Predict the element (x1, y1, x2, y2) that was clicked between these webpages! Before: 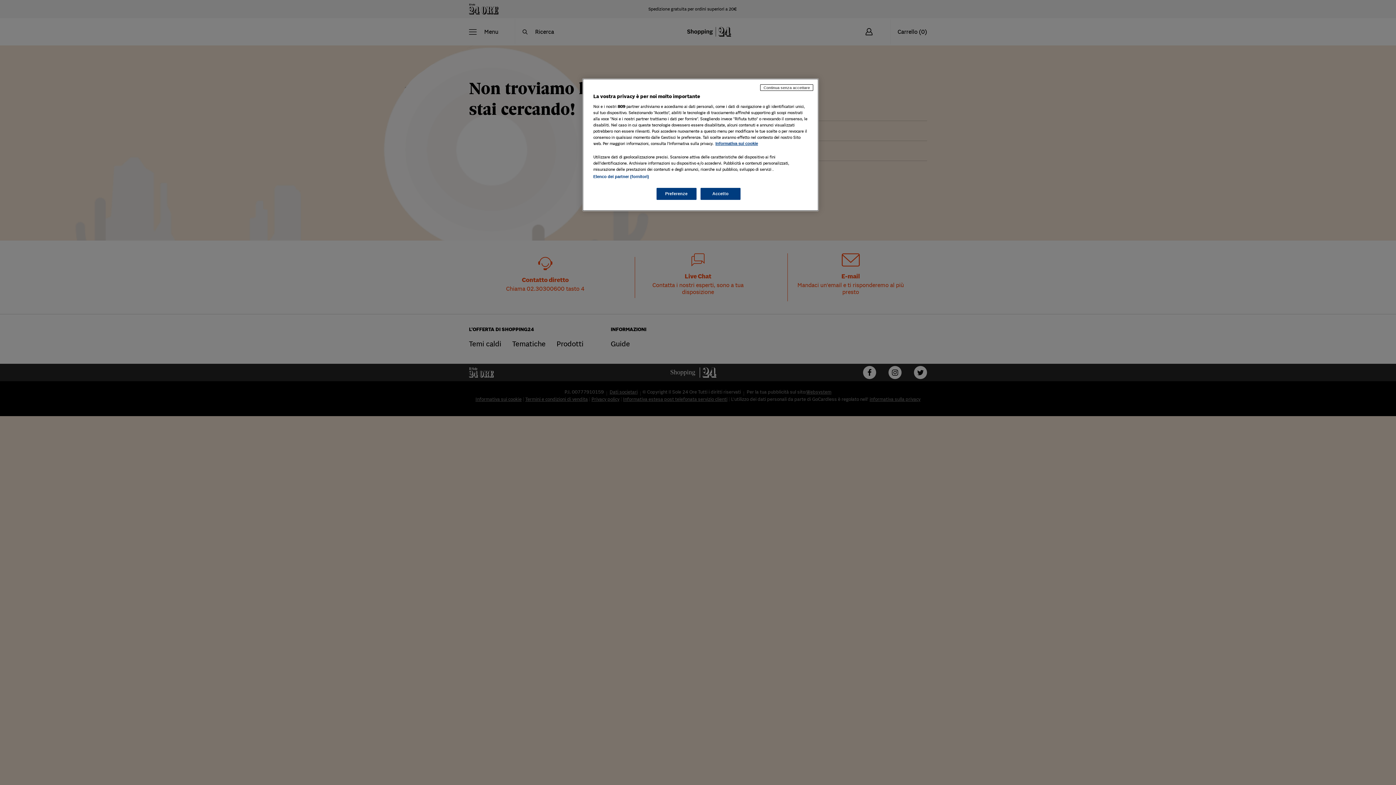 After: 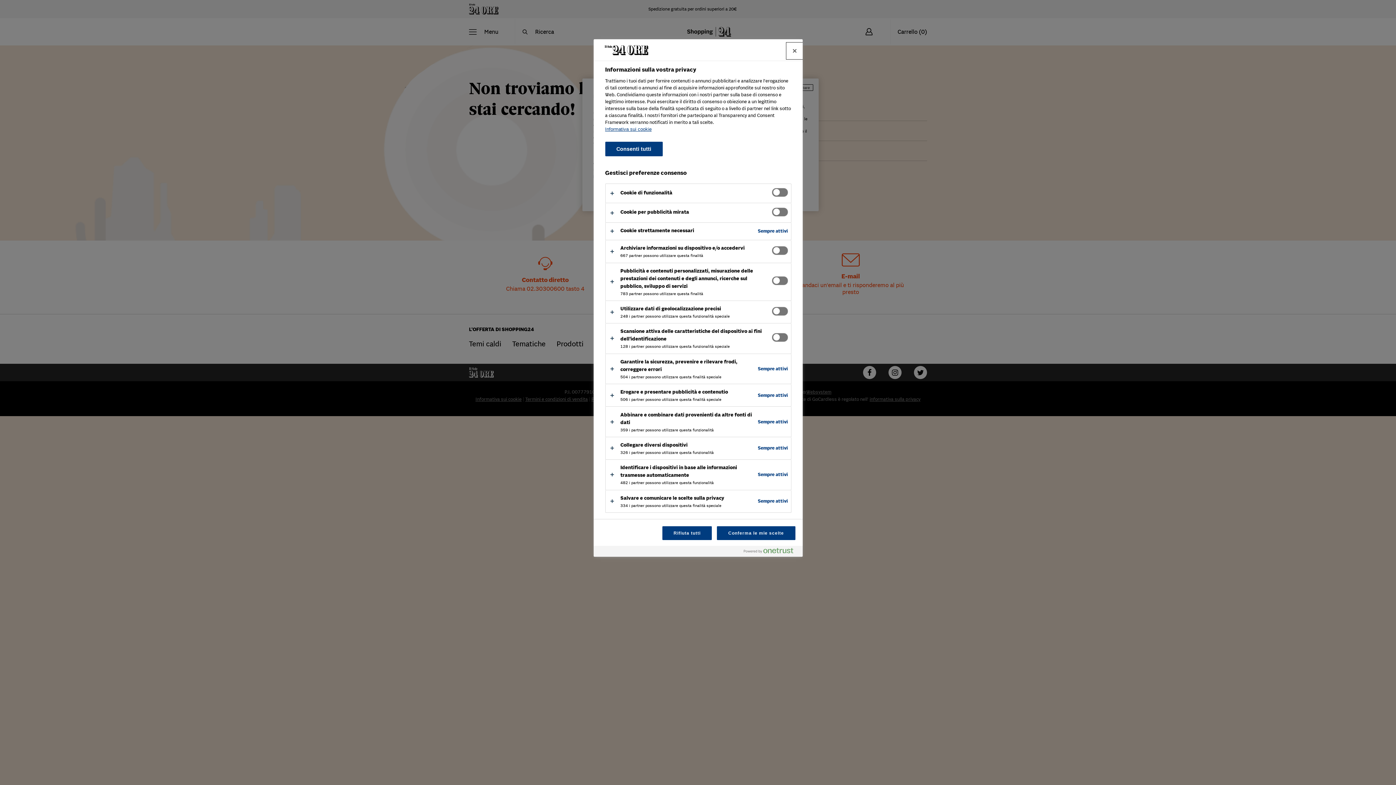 Action: bbox: (656, 188, 696, 200) label: Preferenze